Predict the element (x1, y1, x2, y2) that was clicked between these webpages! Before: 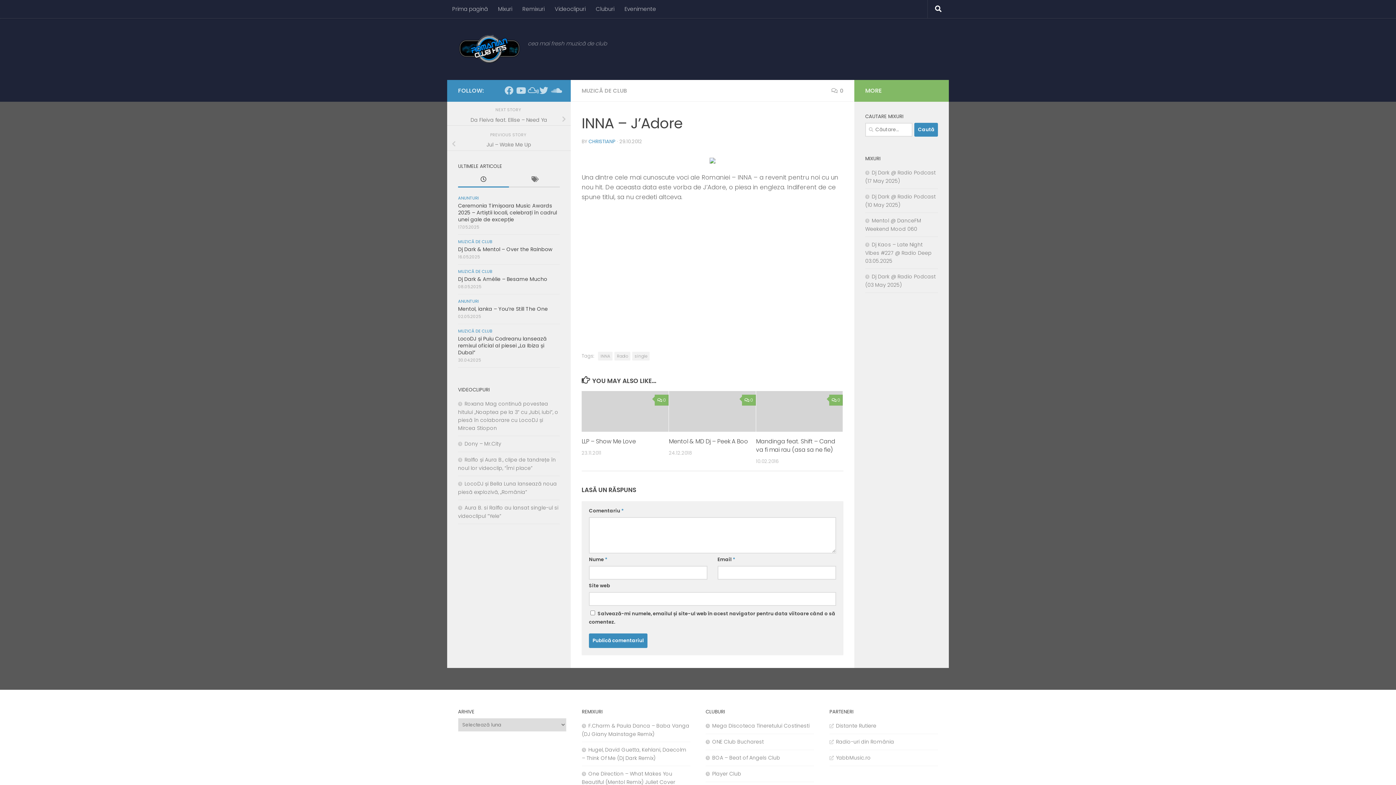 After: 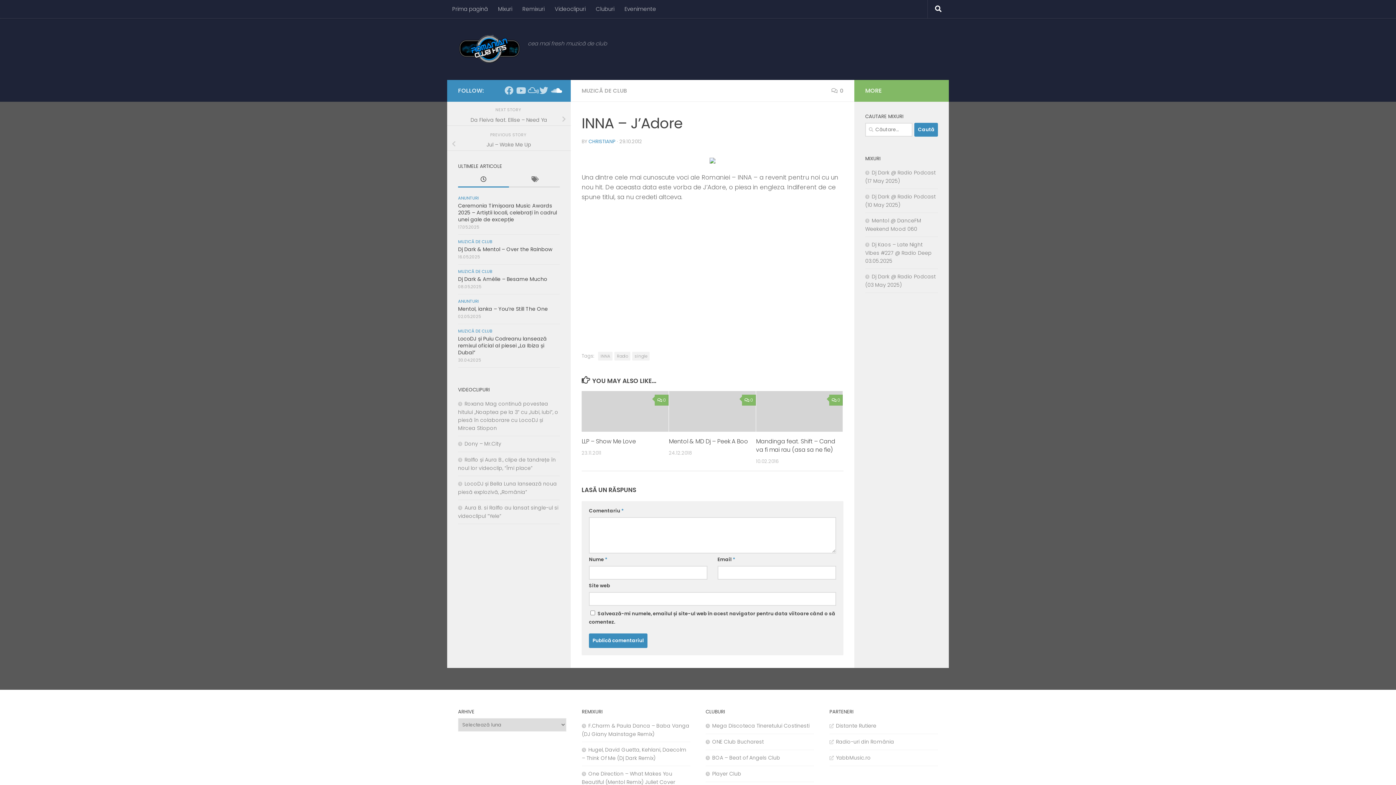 Action: label: Follow us on Soundcloud bbox: (551, 86, 560, 94)